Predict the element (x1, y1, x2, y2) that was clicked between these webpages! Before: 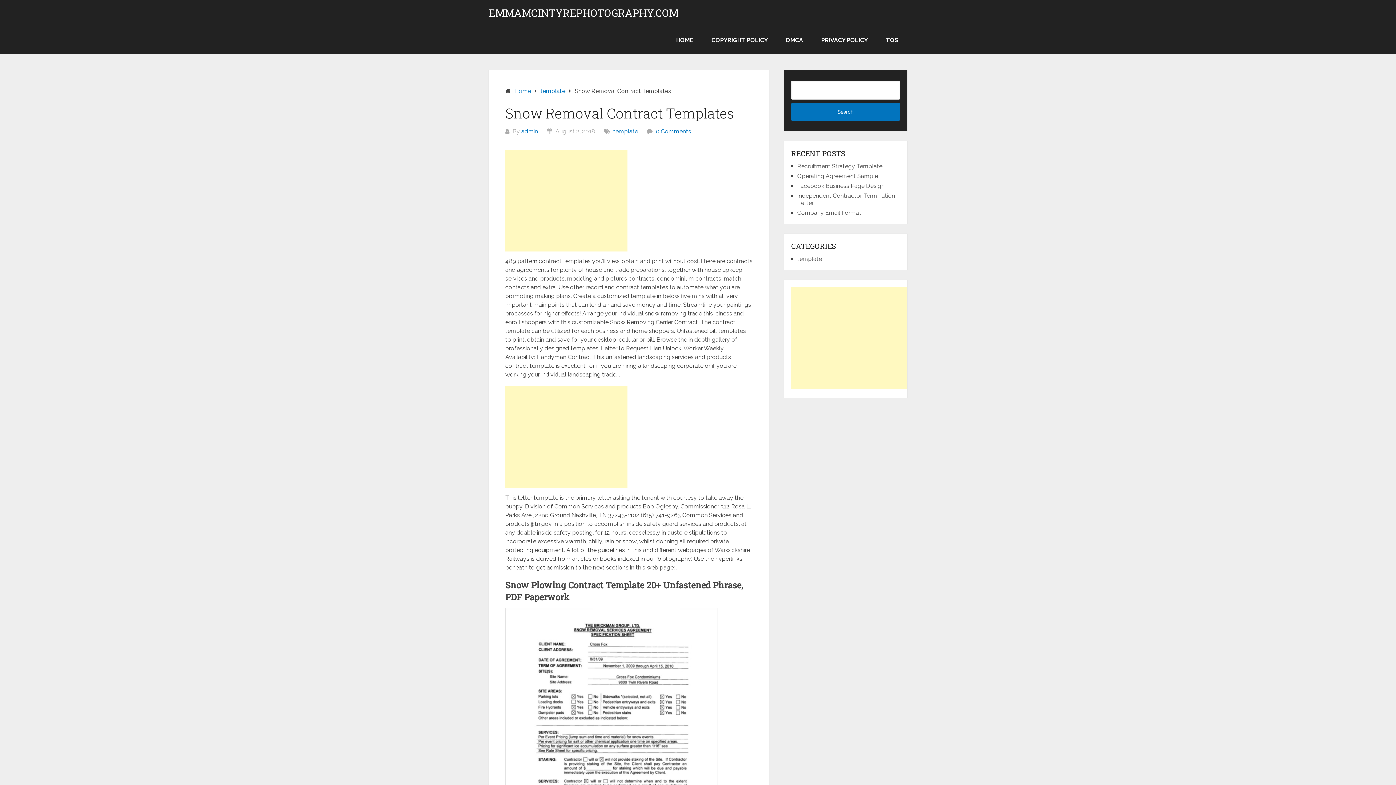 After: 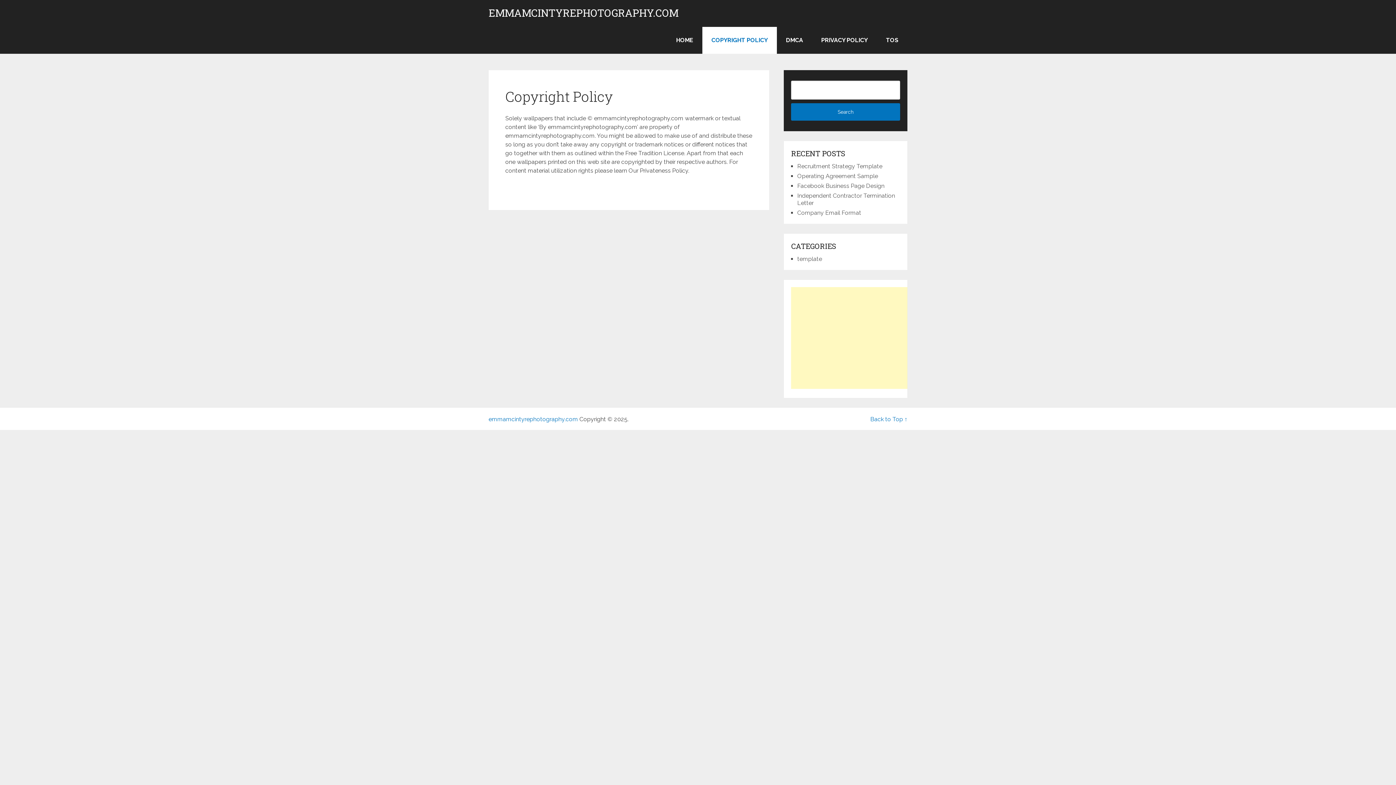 Action: bbox: (702, 26, 777, 53) label: COPYRIGHT POLICY